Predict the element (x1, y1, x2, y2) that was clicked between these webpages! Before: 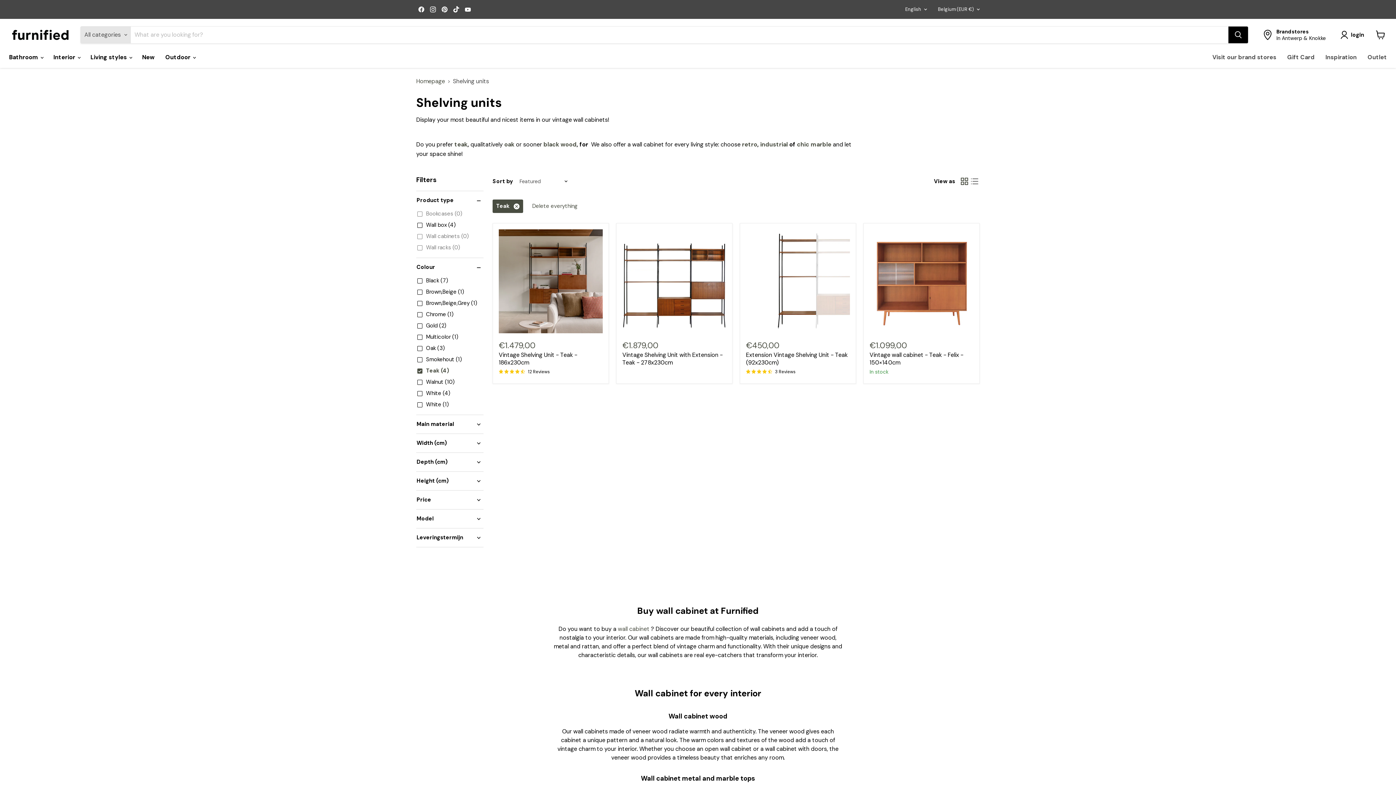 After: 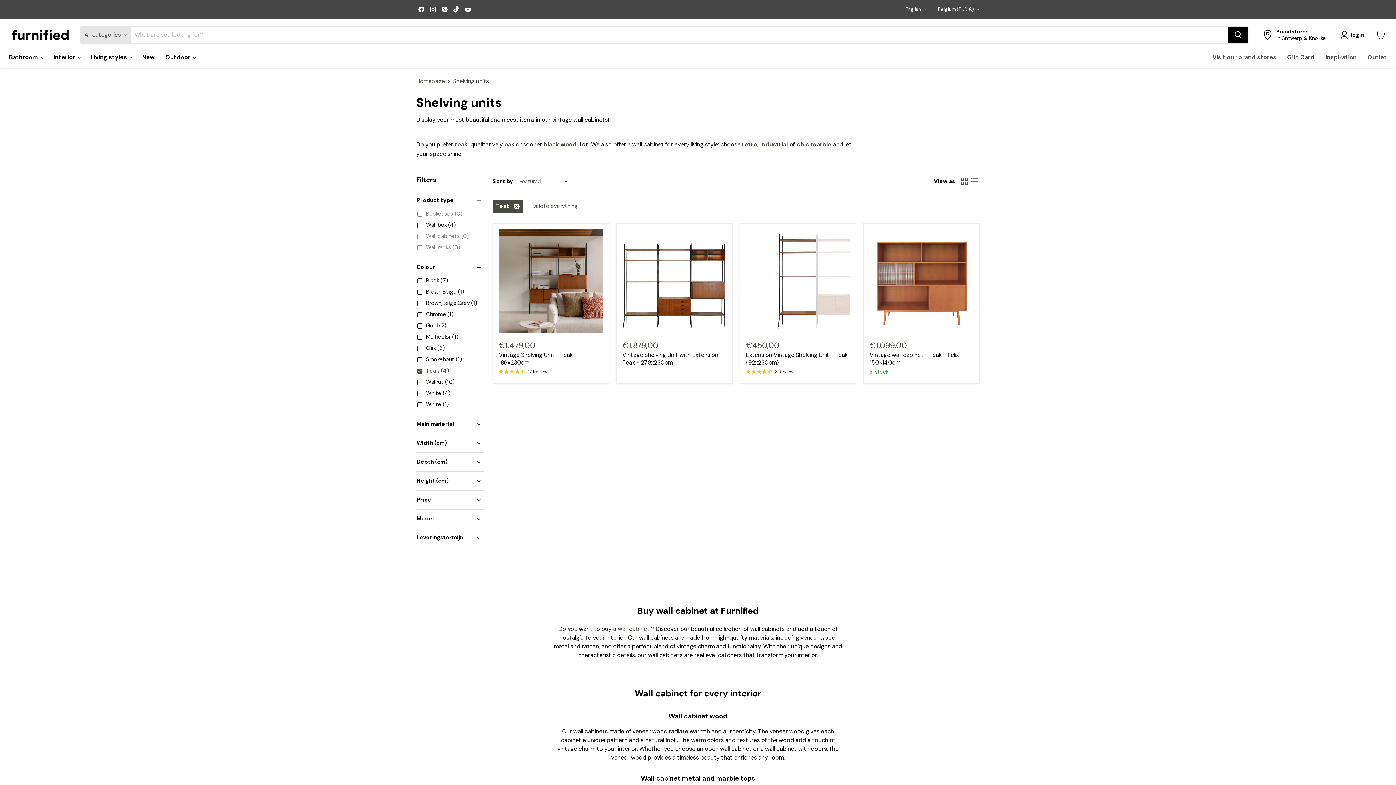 Action: label: grid view bbox: (959, 176, 969, 186)